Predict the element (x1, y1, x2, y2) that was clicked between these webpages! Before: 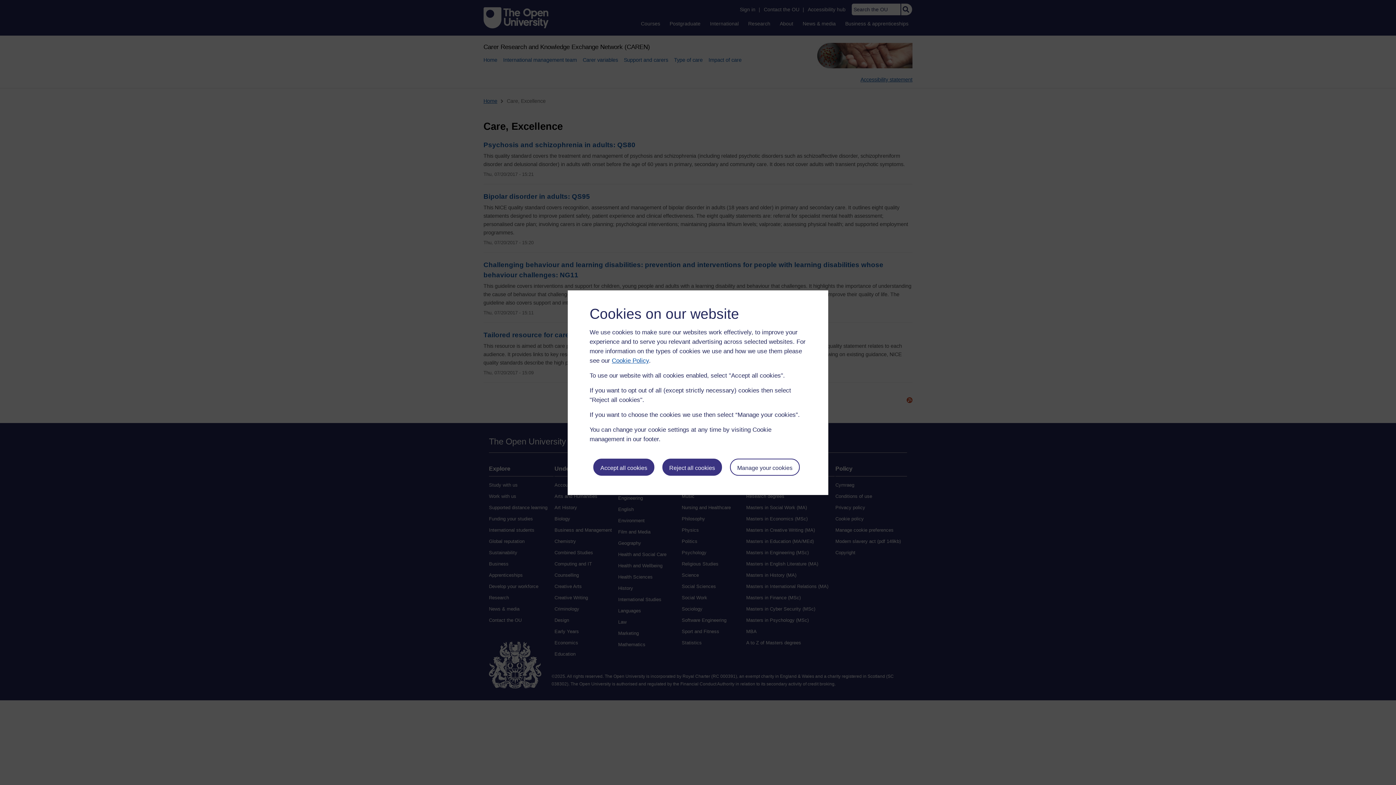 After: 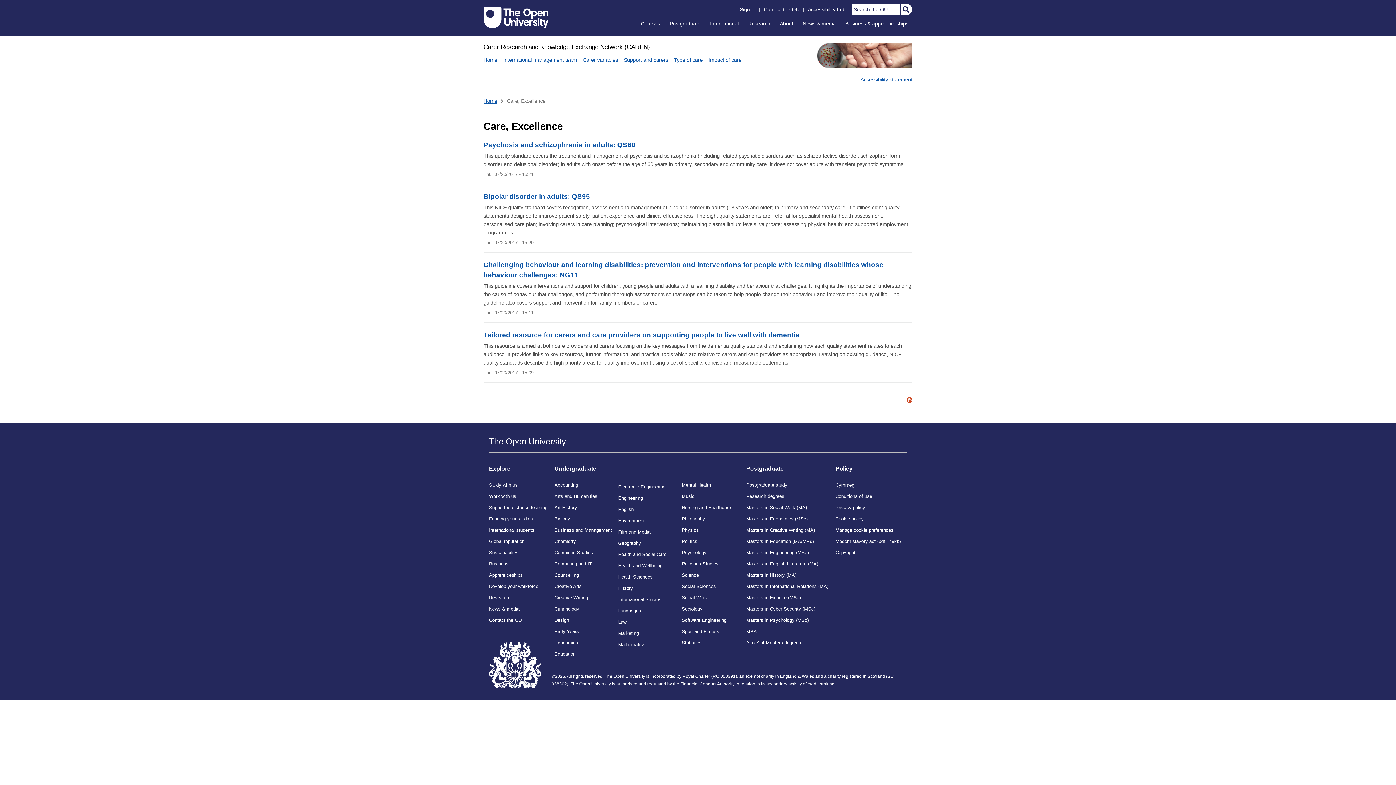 Action: bbox: (662, 458, 722, 476) label: Reject all cookies